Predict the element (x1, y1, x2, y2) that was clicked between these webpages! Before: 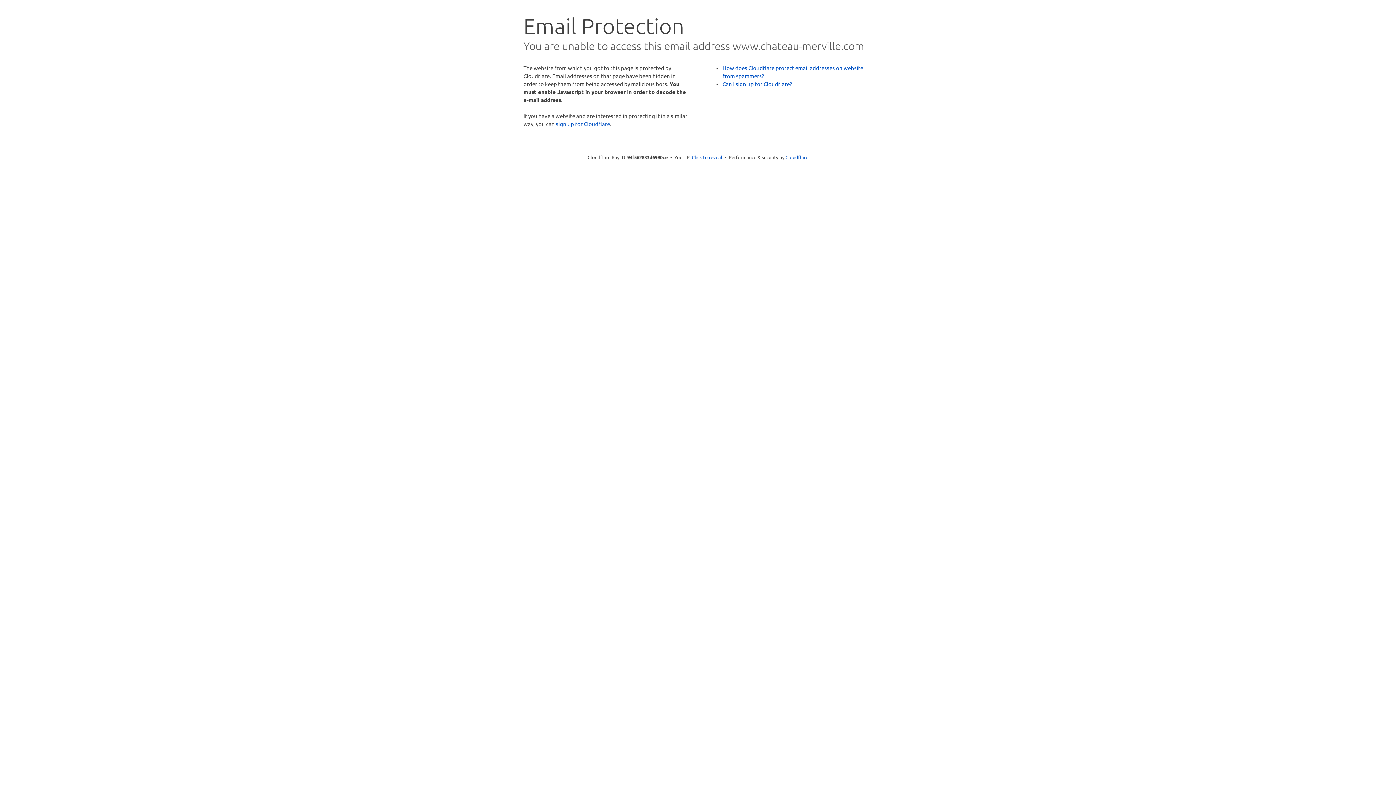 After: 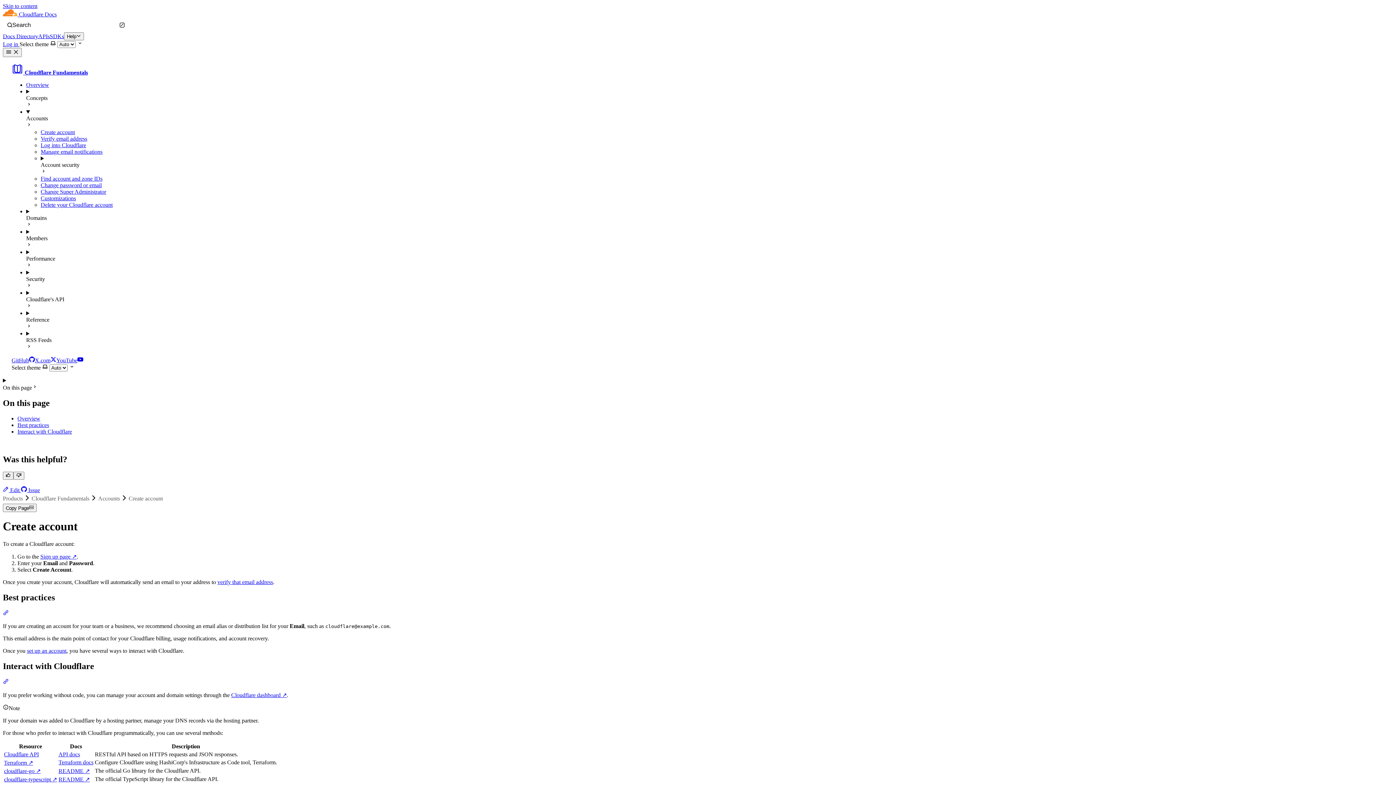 Action: bbox: (722, 80, 792, 87) label: Can I sign up for Cloudflare?